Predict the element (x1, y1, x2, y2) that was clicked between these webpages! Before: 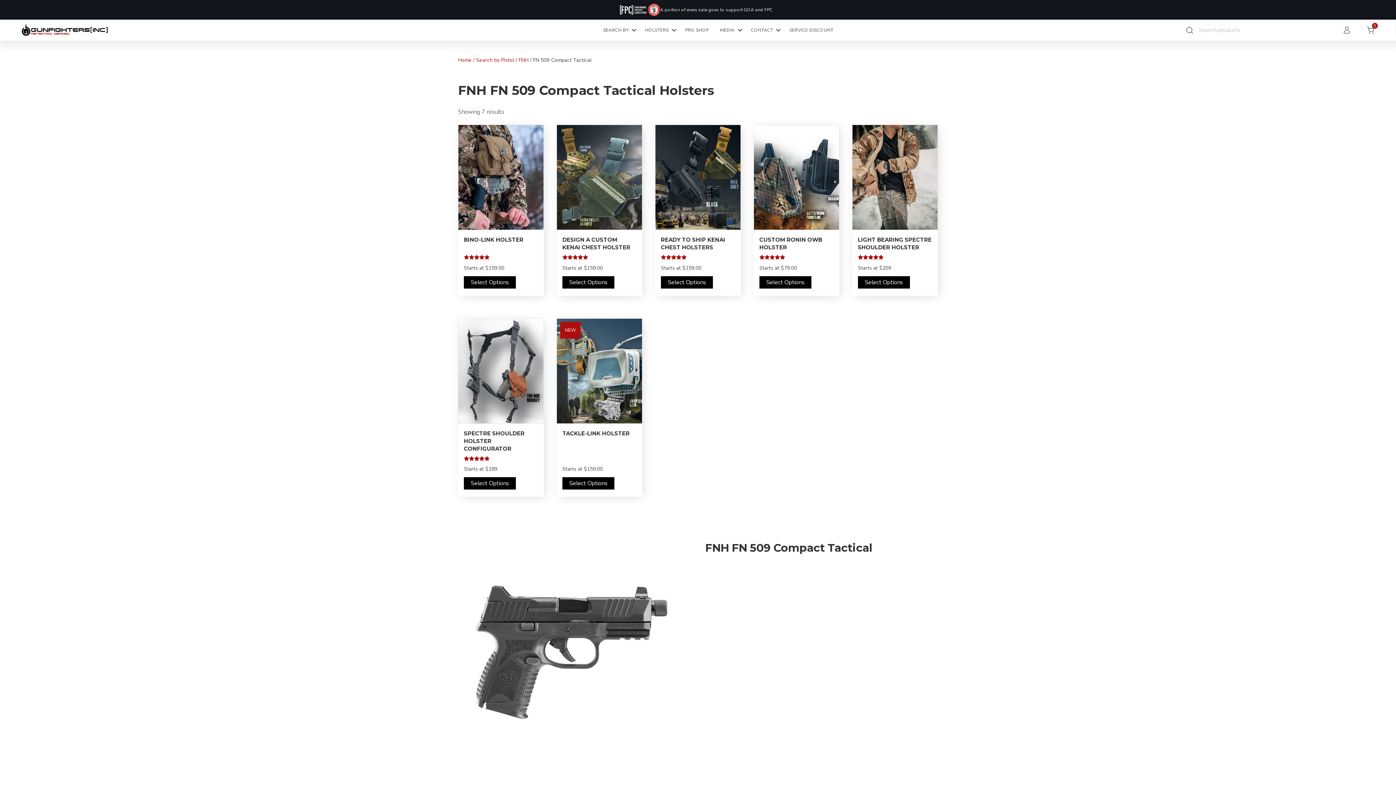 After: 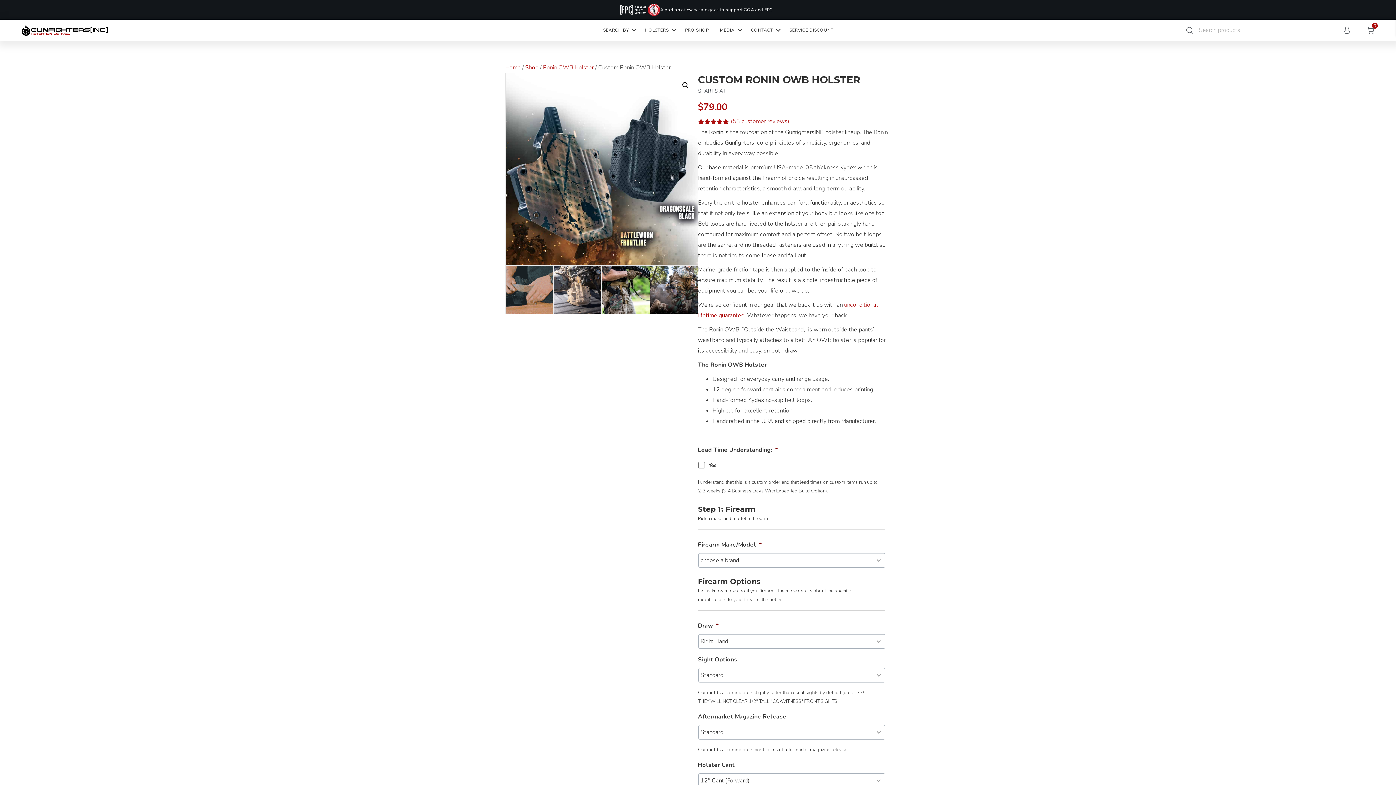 Action: label: CUSTOM RONIN OWB HOLSTER
Rated
4.96
out of 5
Starts at $79.00 bbox: (753, 124, 839, 276)